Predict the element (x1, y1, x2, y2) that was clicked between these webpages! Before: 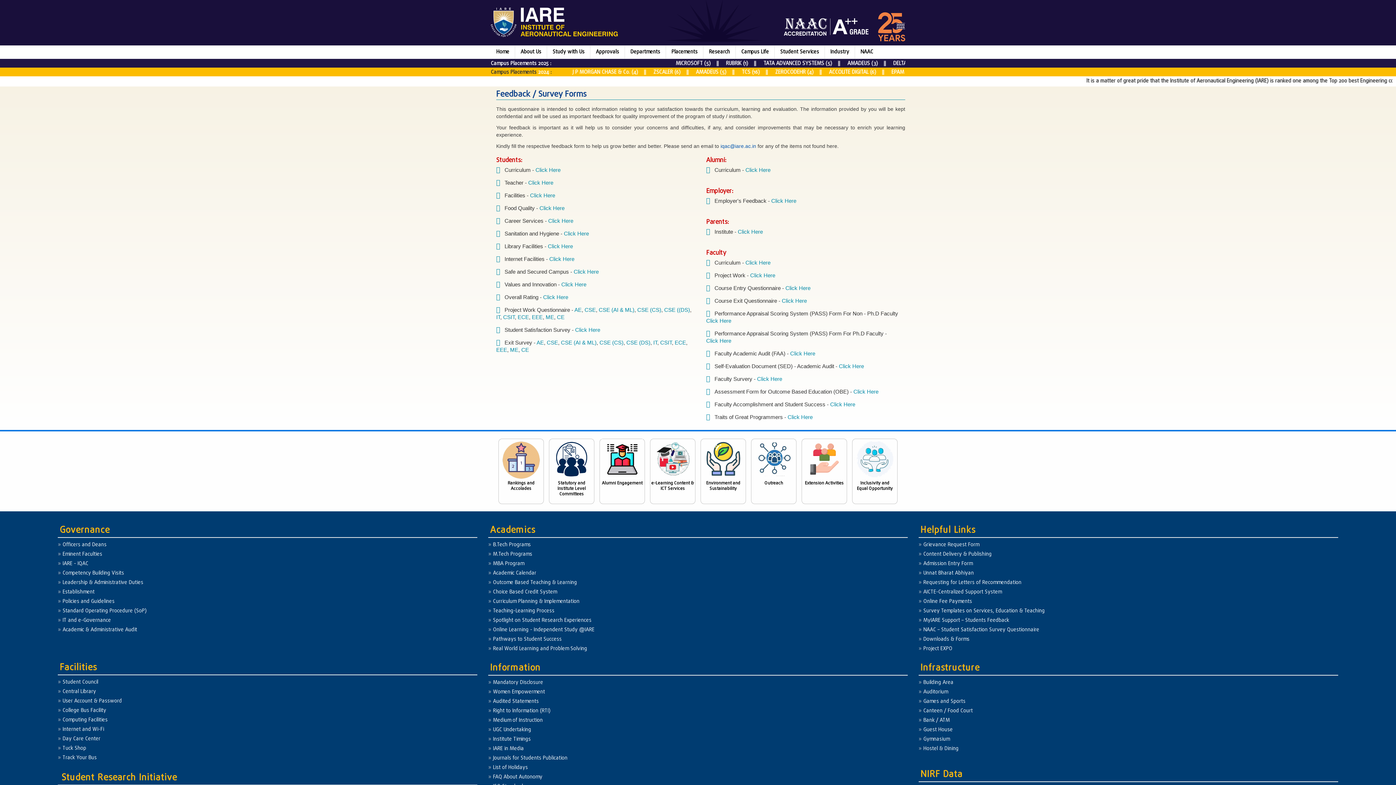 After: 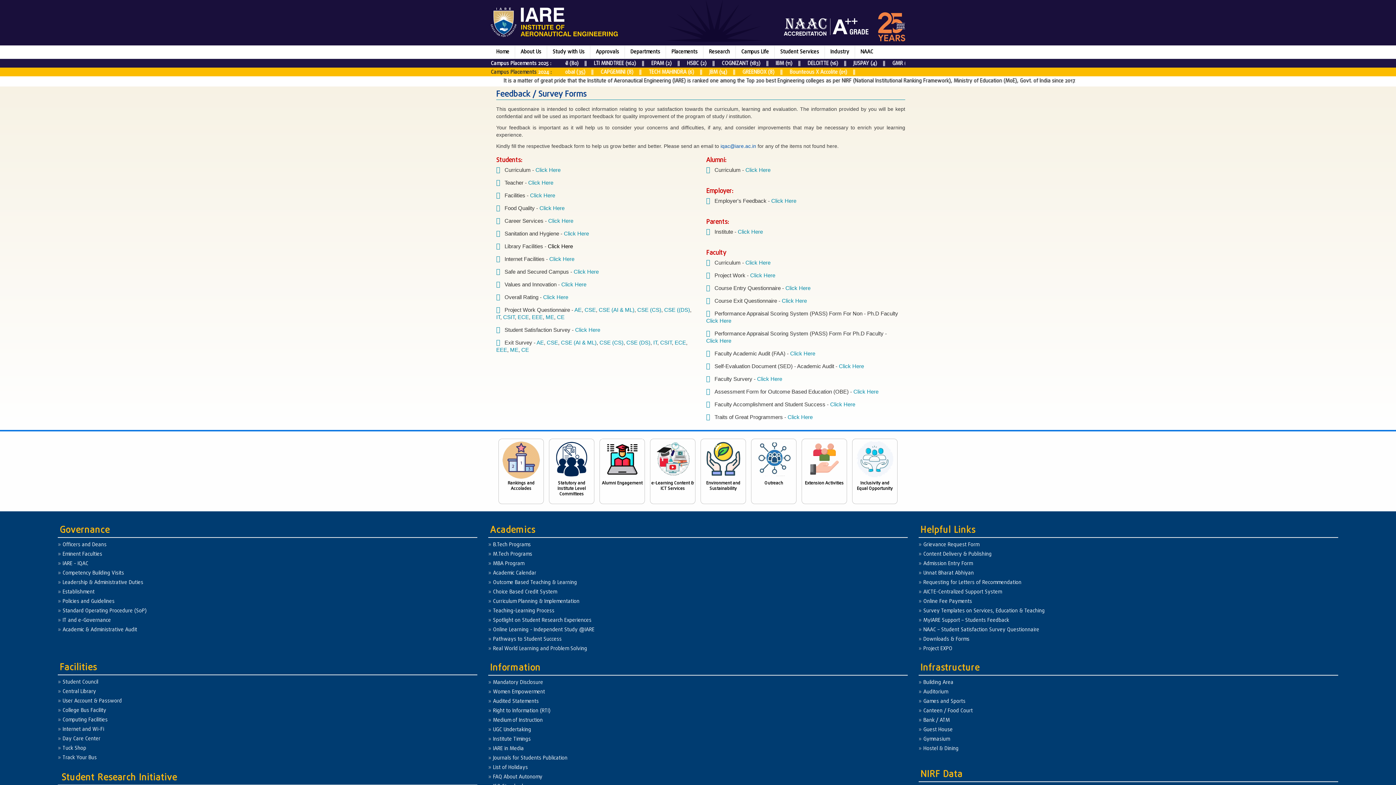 Action: bbox: (548, 243, 573, 249) label: Click Here